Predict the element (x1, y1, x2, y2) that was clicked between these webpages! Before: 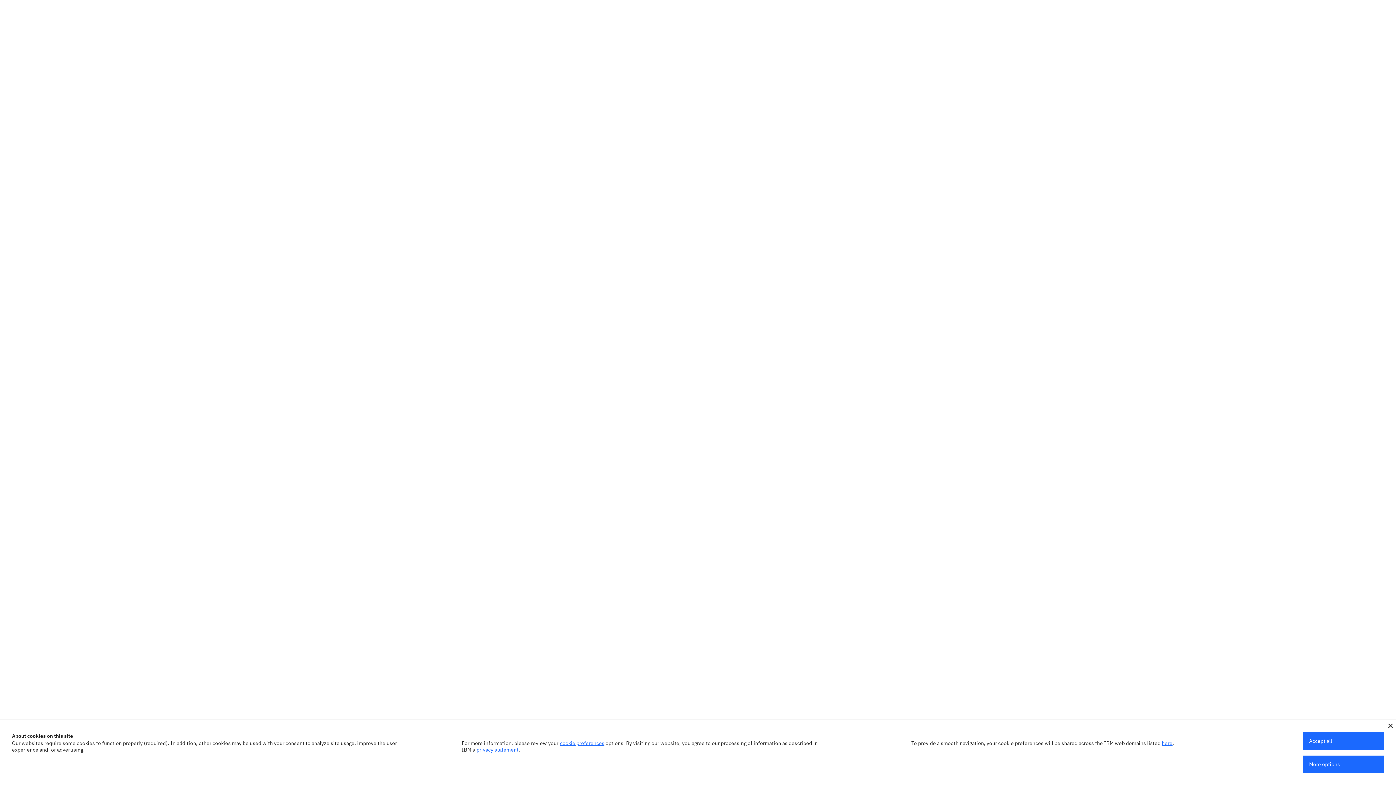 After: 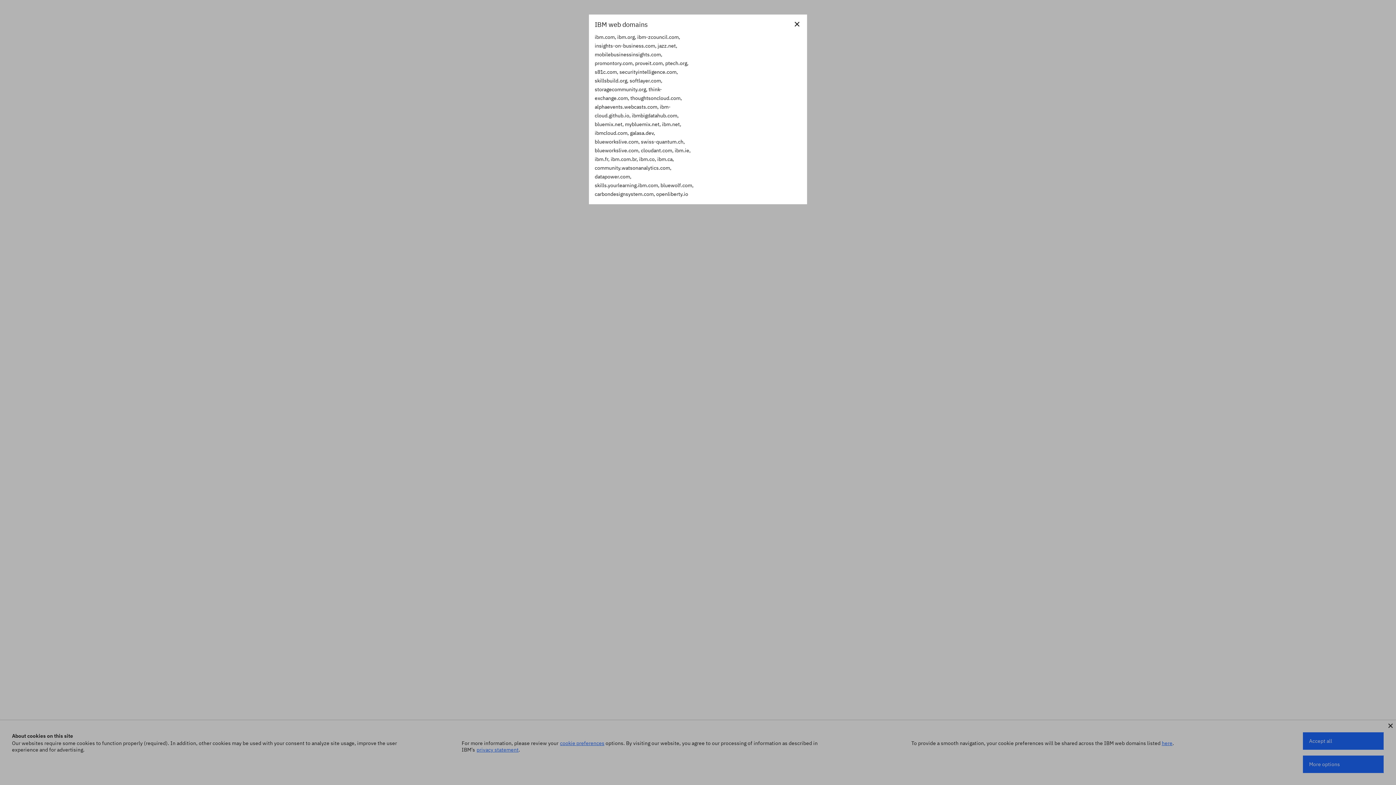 Action: label: here bbox: (1162, 740, 1172, 746)